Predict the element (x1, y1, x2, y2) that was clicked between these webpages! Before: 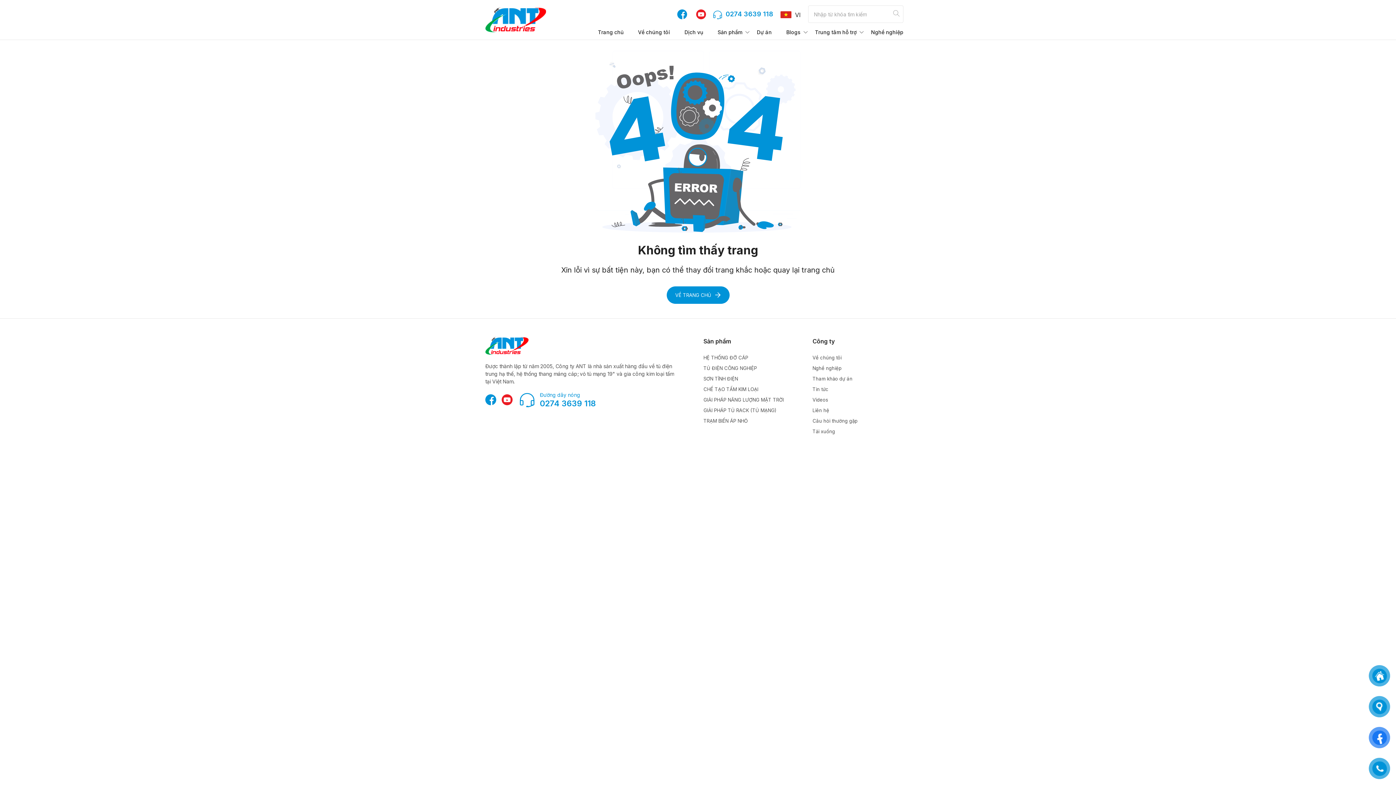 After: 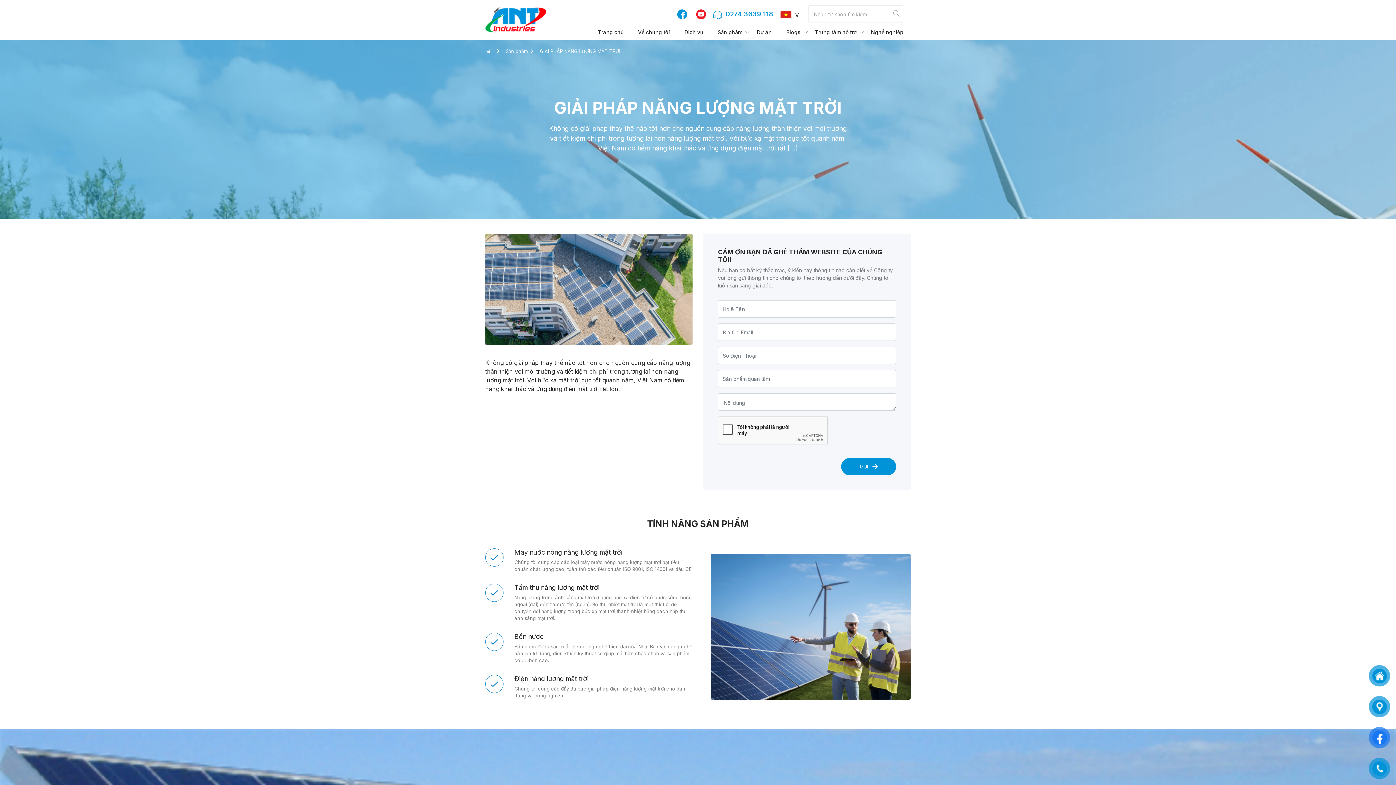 Action: label: GIẢI PHÁP NĂNG LƯỢNG MẶT TRỜI bbox: (703, 396, 801, 403)